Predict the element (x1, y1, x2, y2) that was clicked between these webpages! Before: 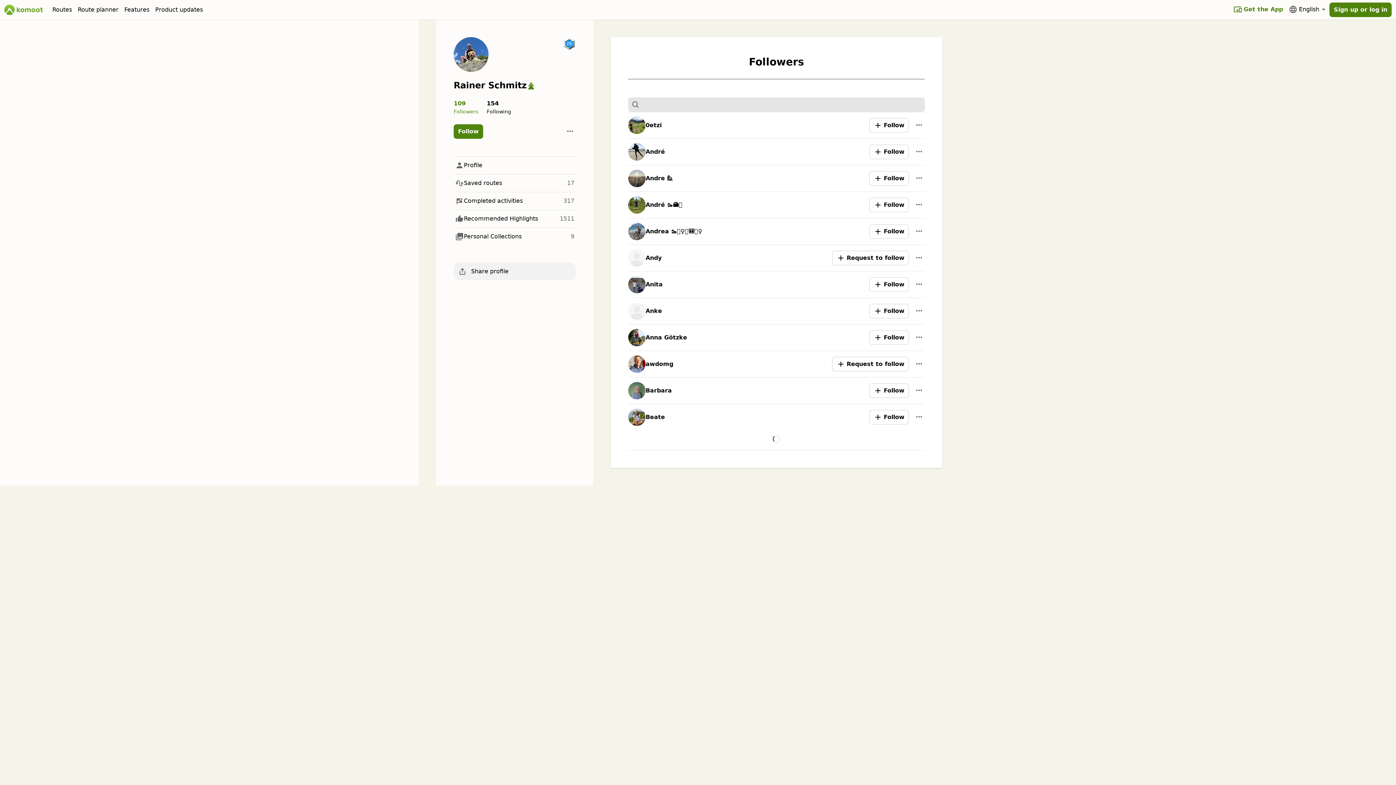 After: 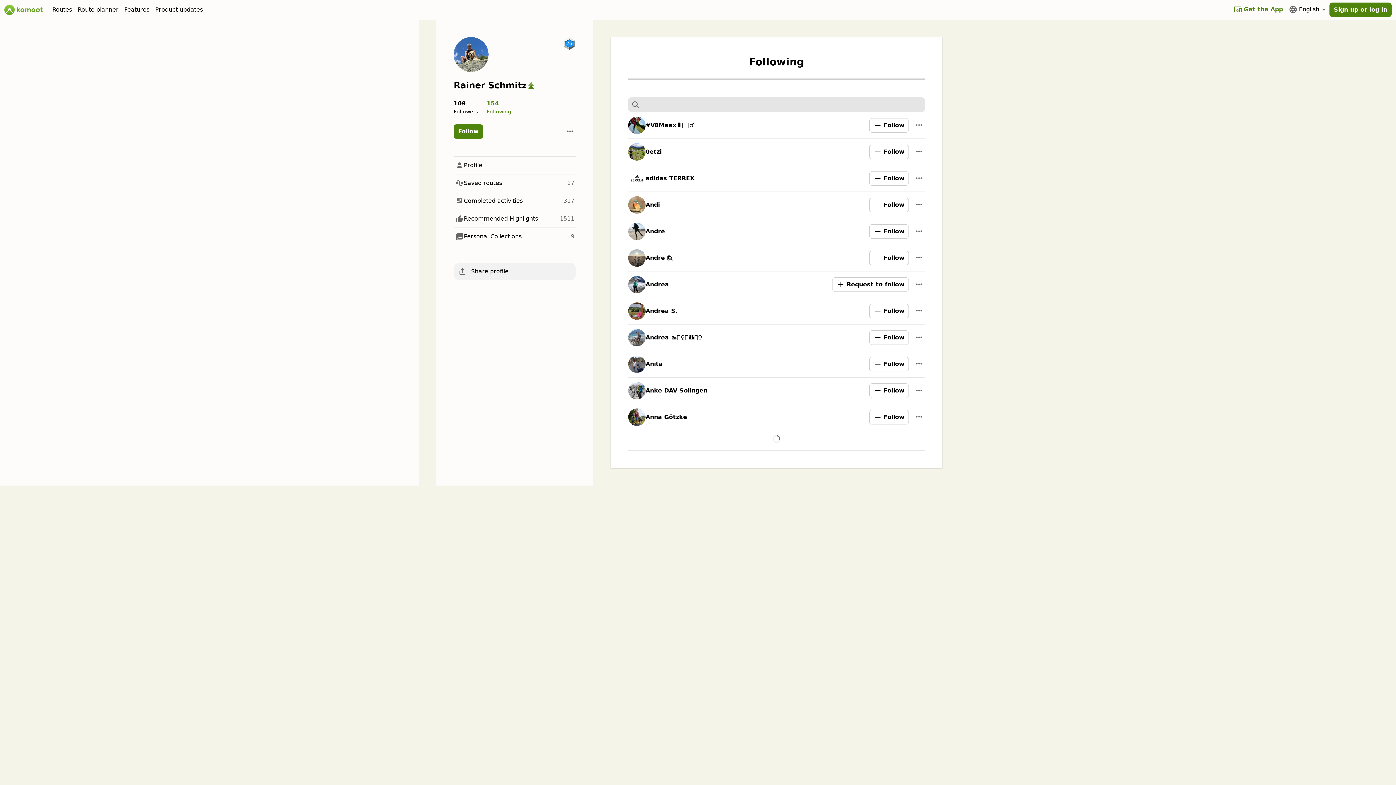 Action: bbox: (486, 99, 511, 115) label: 154

Following